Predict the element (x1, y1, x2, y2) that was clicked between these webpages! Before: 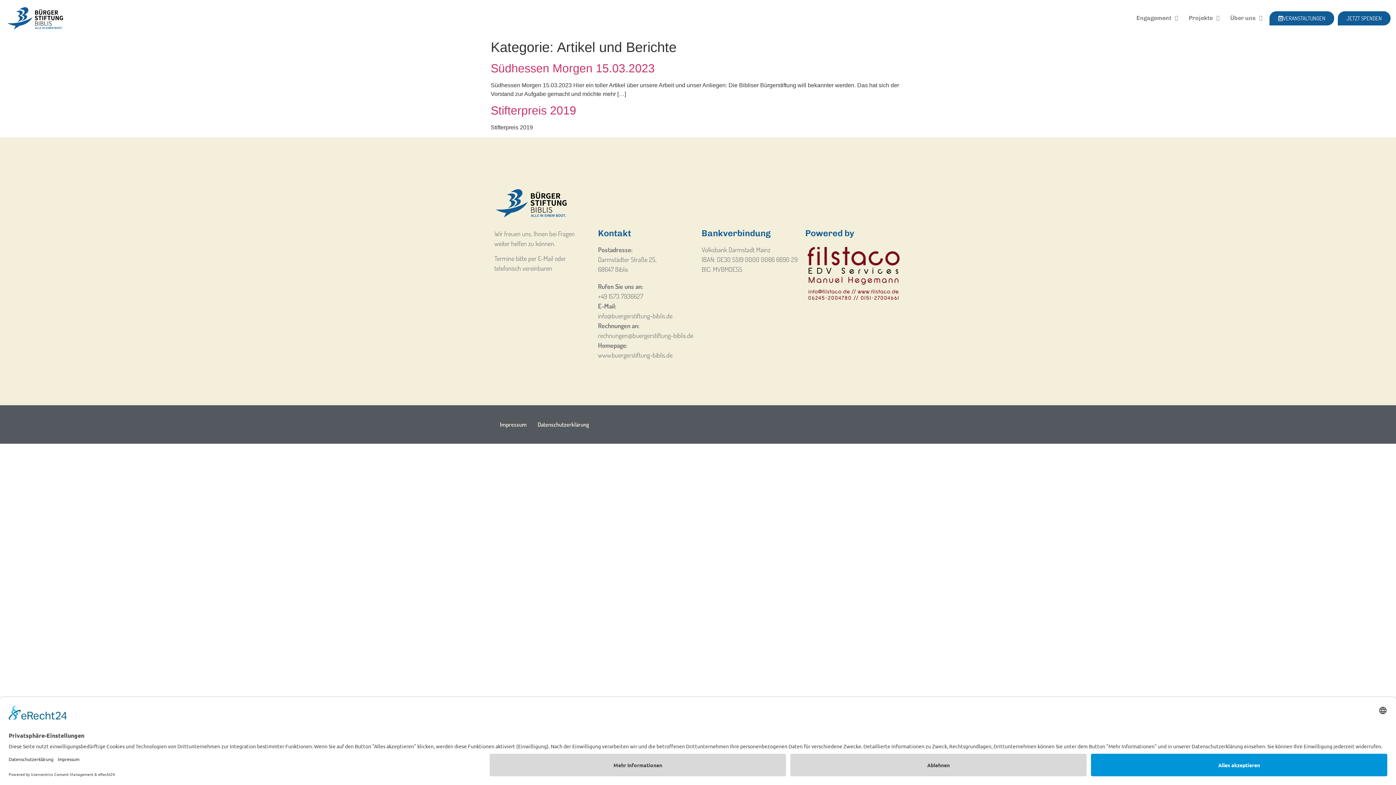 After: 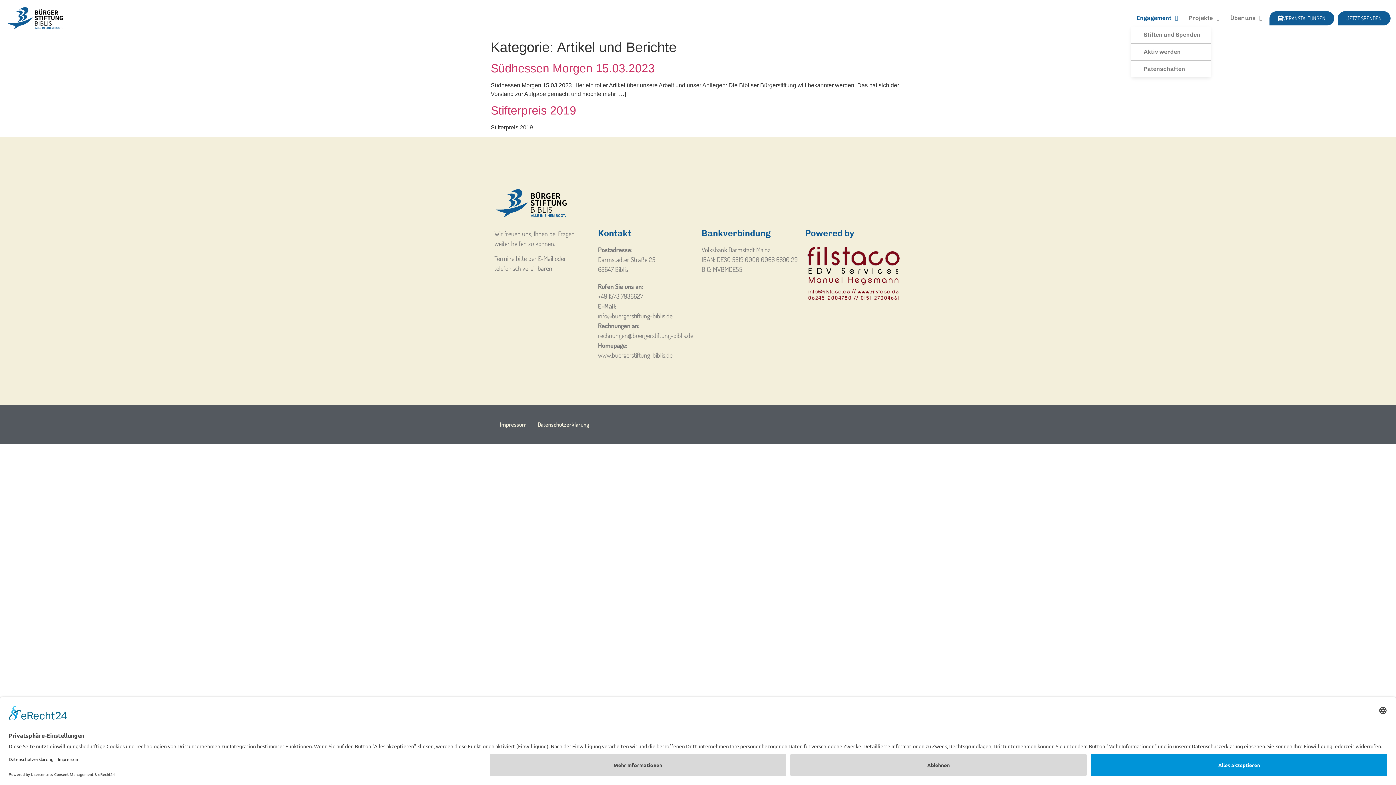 Action: label: Engagement bbox: (1131, 9, 1183, 26)